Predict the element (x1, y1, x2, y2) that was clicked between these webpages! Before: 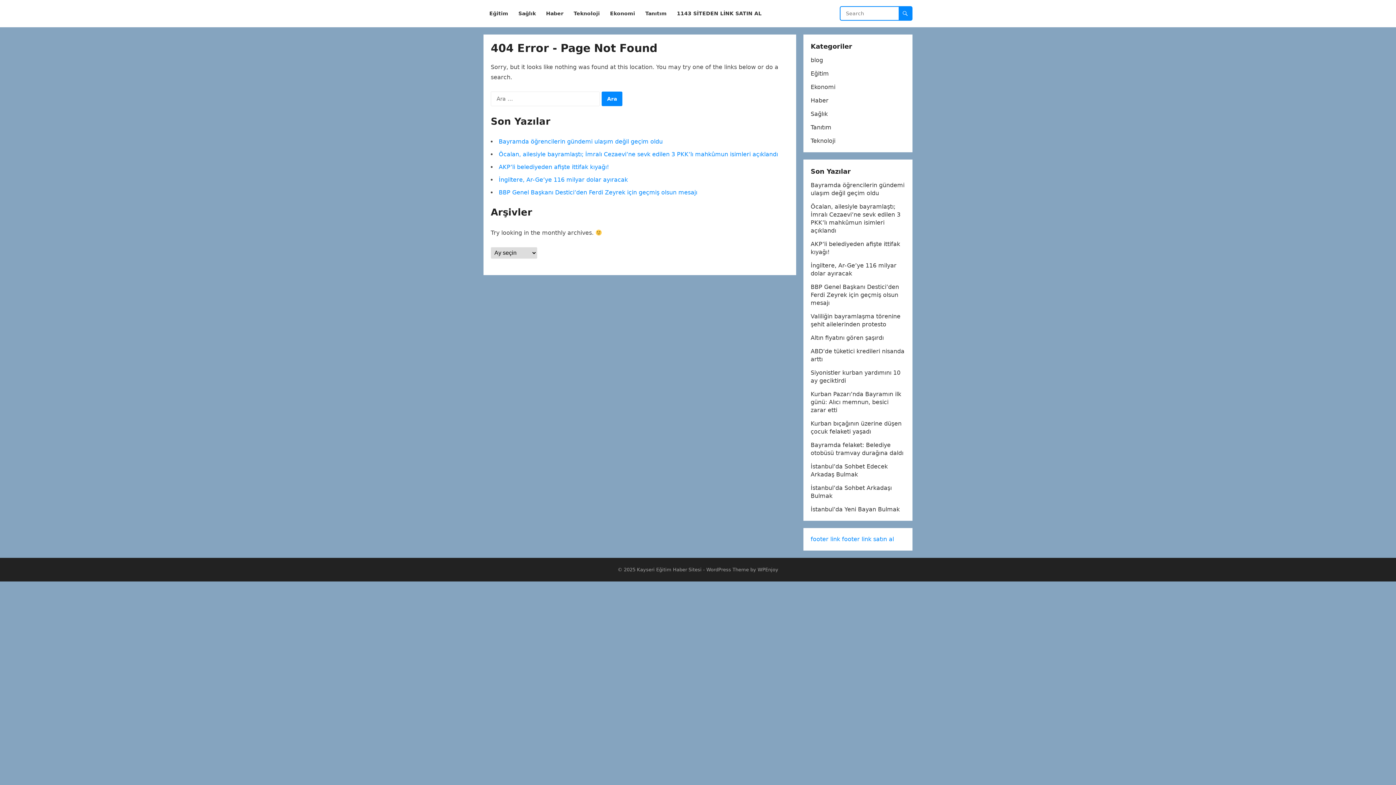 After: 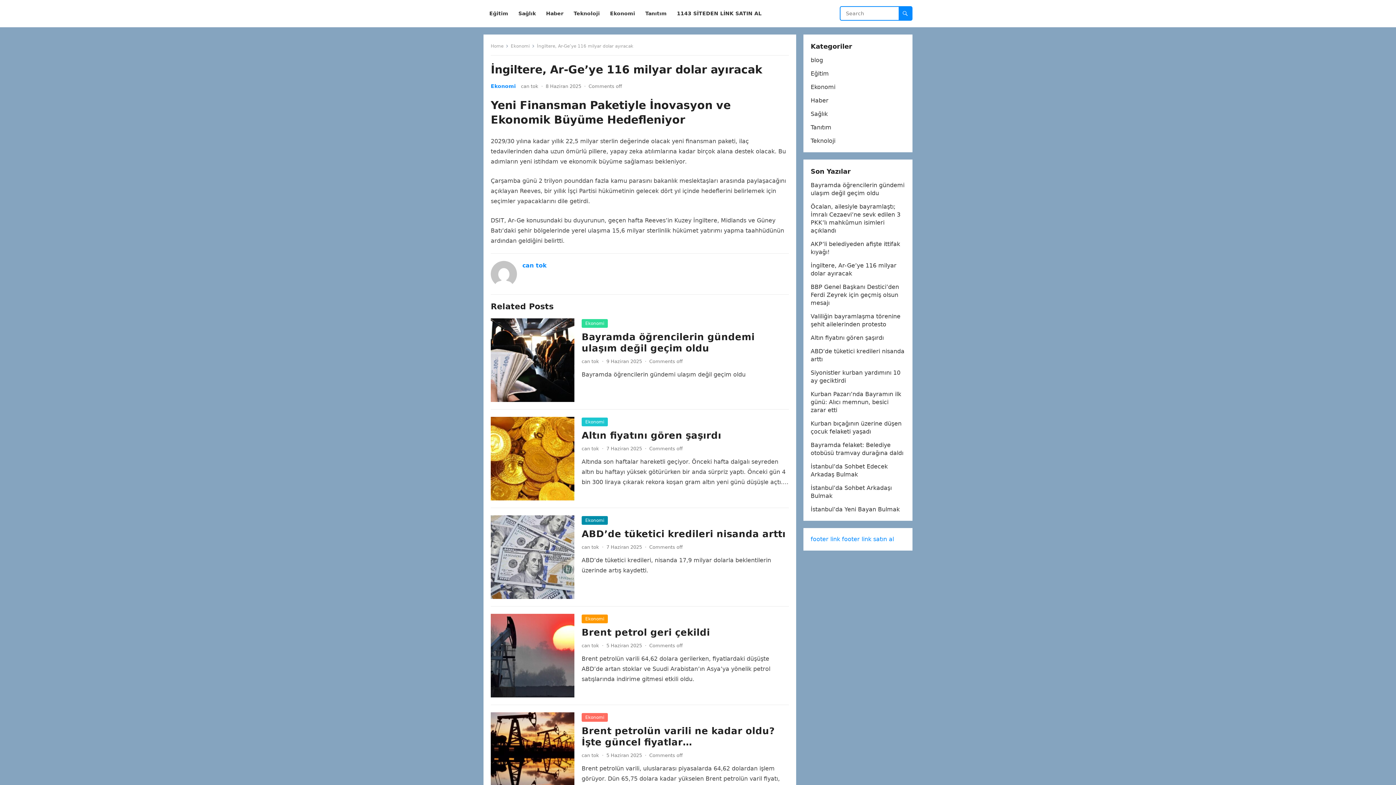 Action: bbox: (498, 176, 628, 183) label: İngiltere, Ar-Ge’ye 116 milyar dolar ayıracak